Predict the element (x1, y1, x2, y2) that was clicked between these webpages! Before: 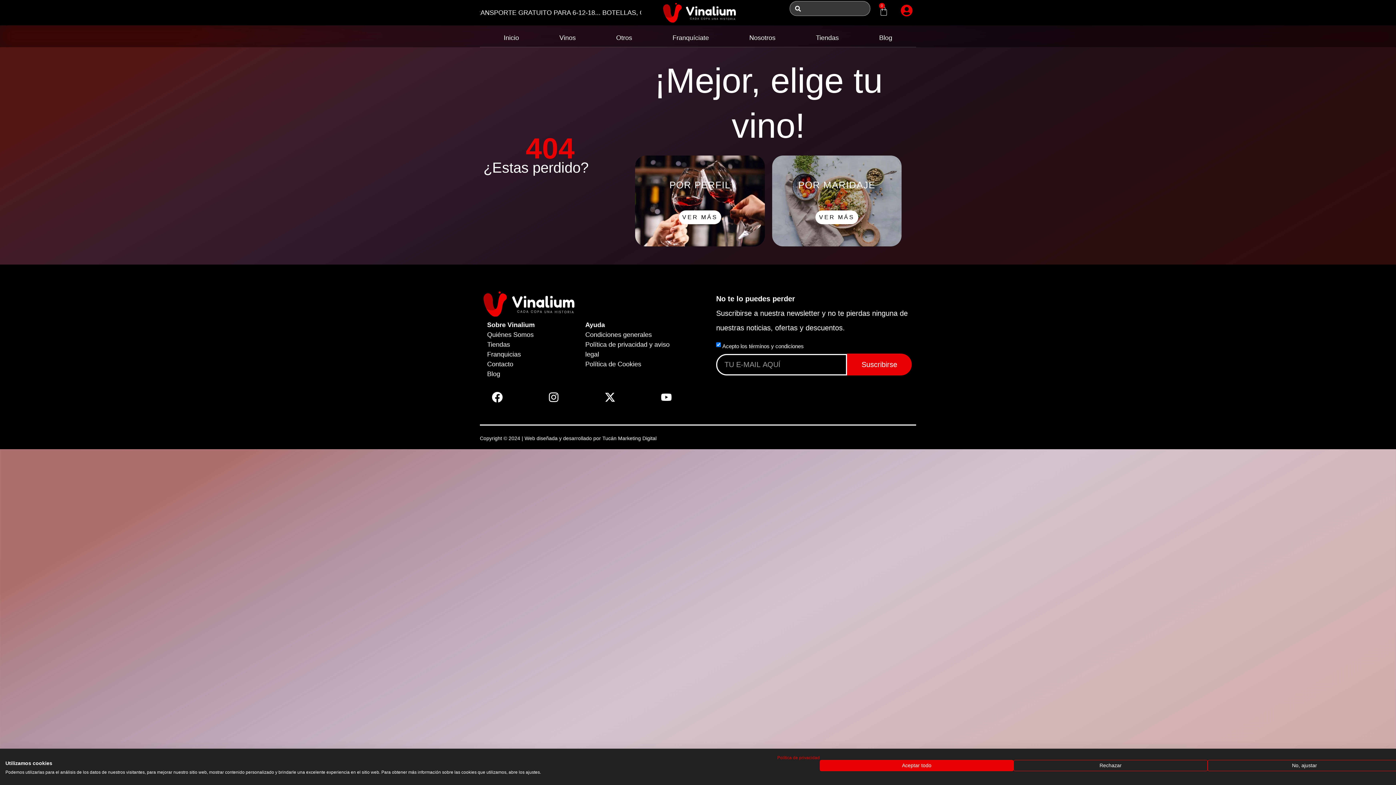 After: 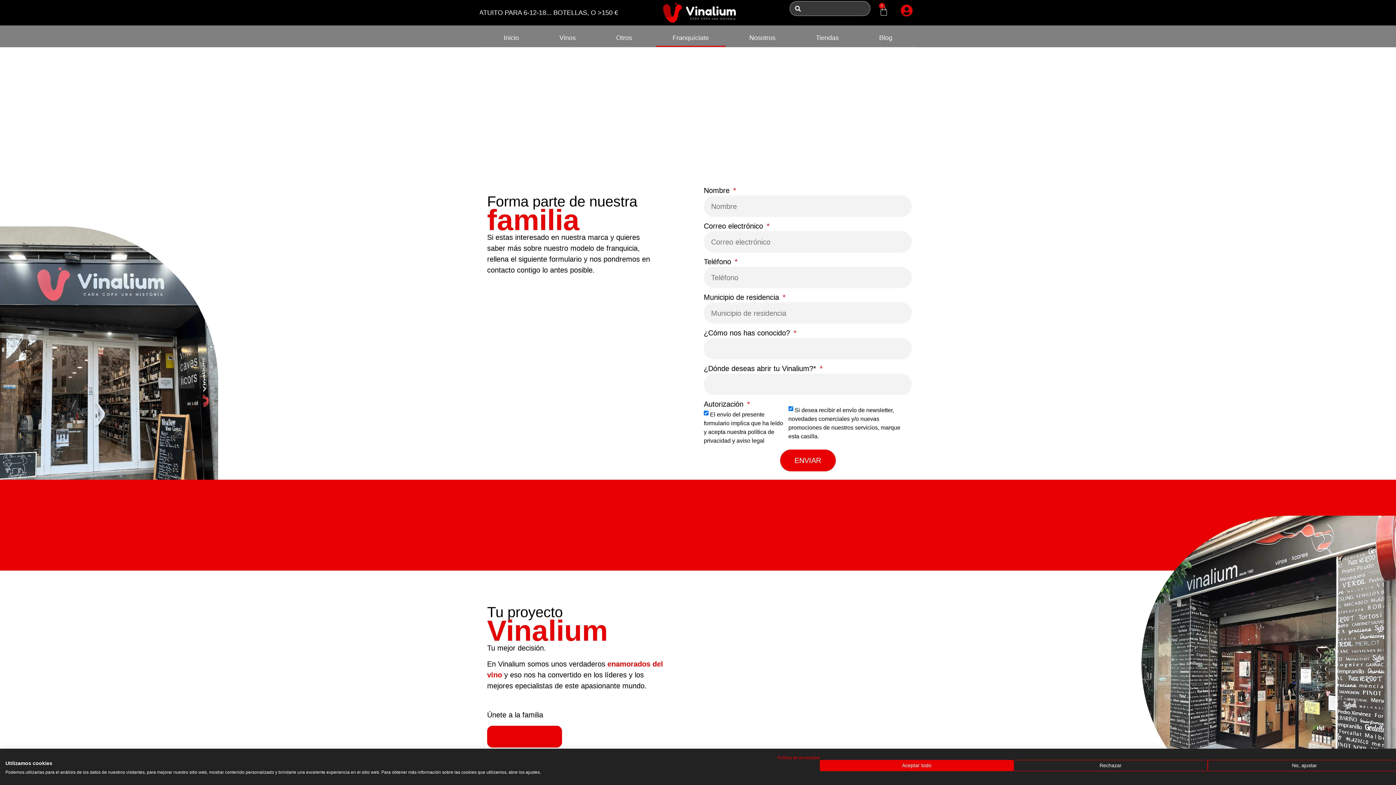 Action: label: Franquíciate bbox: (656, 28, 725, 46)